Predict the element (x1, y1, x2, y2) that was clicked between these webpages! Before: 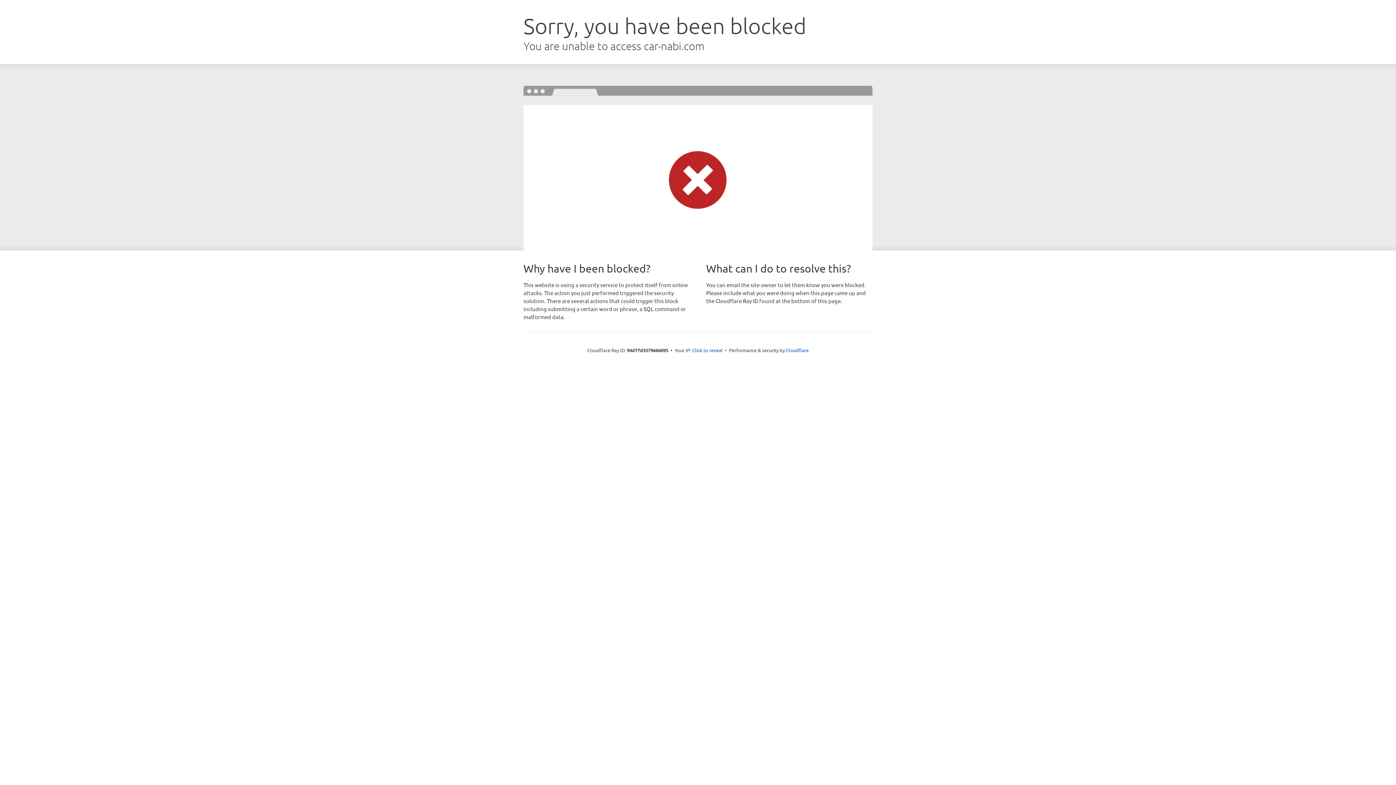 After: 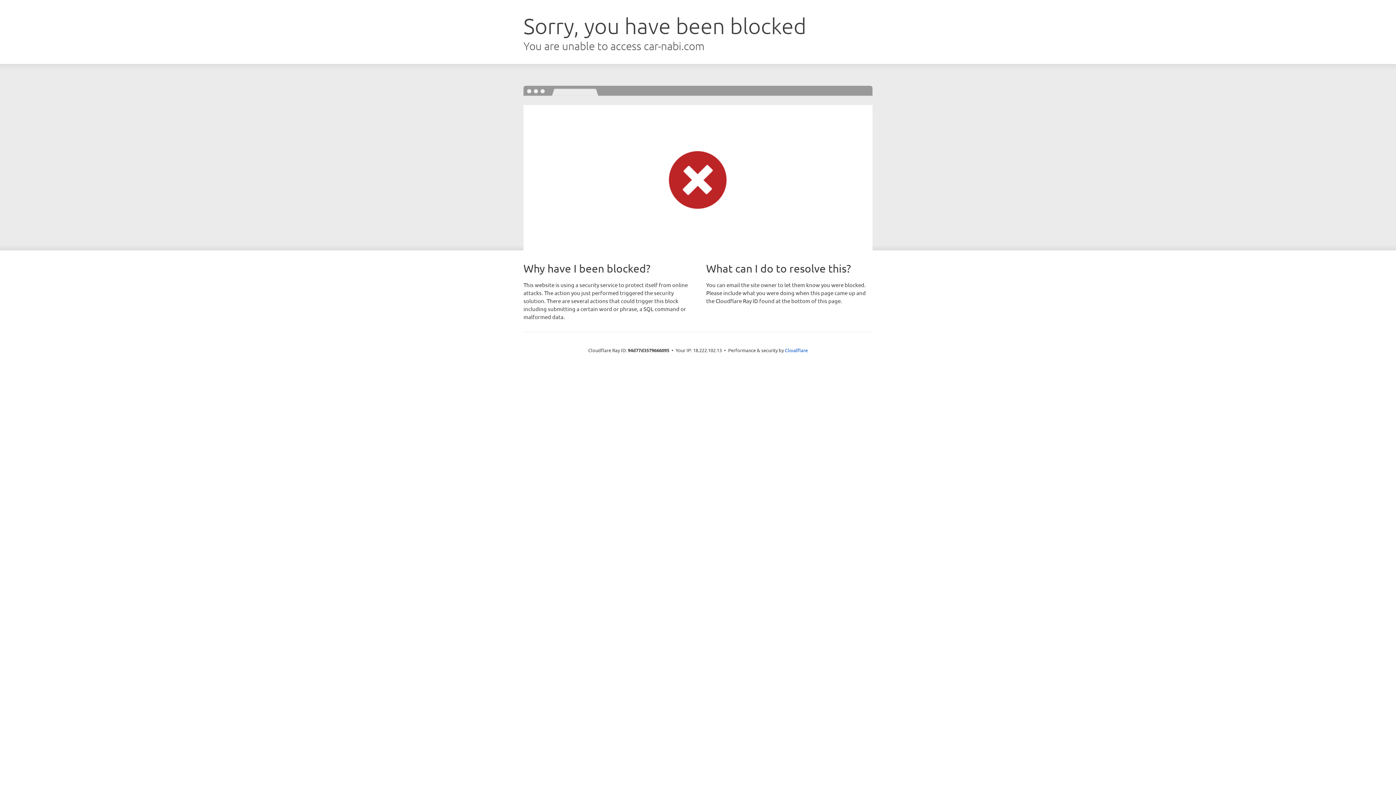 Action: label: Click to reveal bbox: (692, 346, 722, 353)